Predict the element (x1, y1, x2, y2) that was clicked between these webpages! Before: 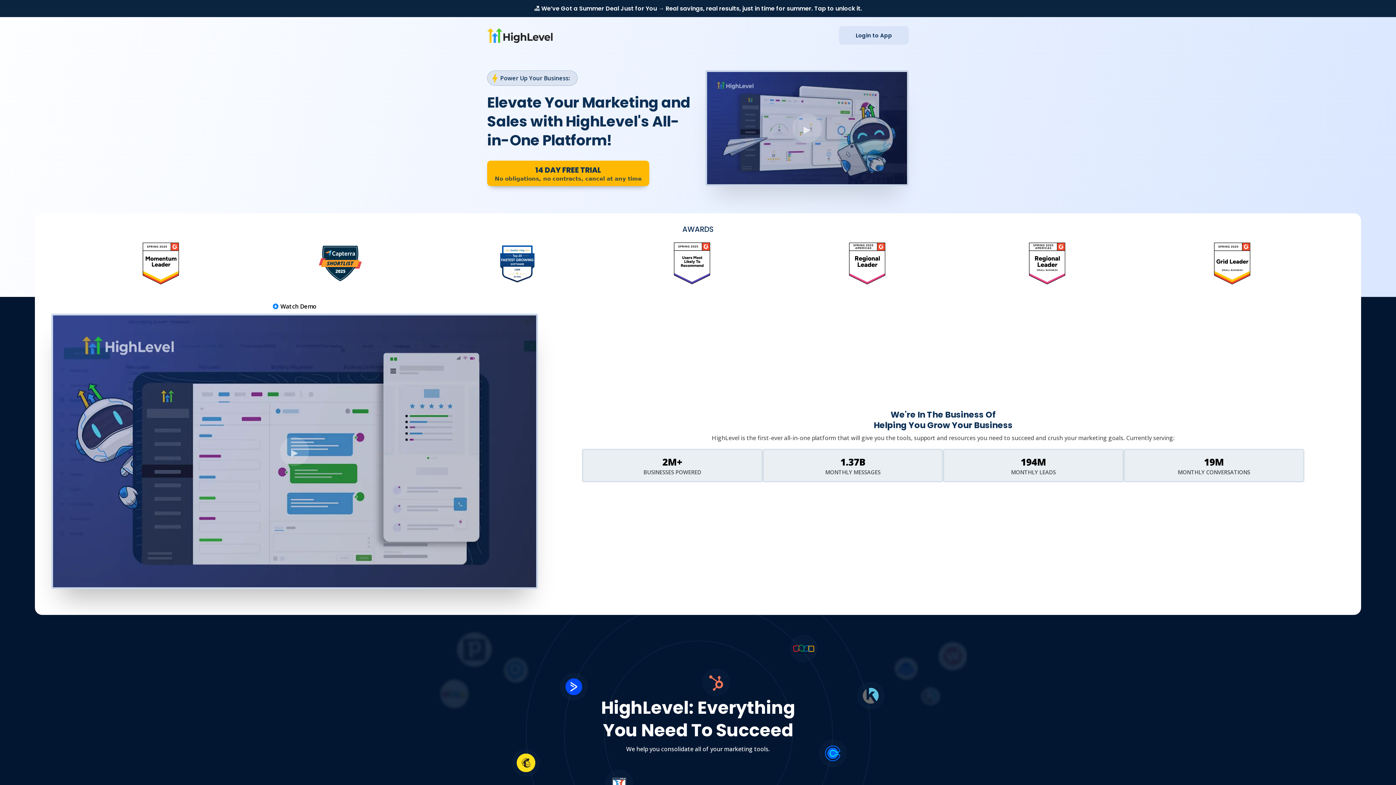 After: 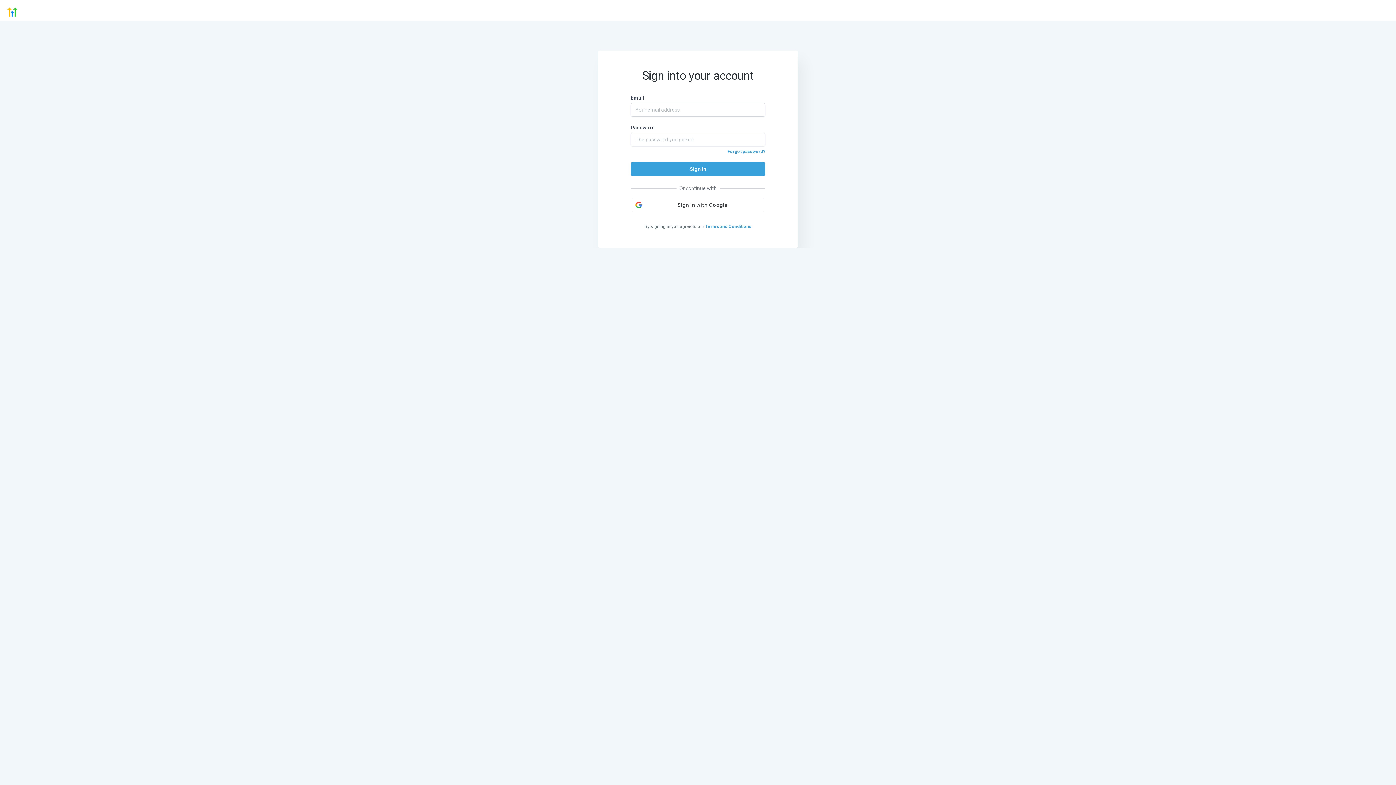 Action: bbox: (839, 26, 909, 44) label: Login to App 